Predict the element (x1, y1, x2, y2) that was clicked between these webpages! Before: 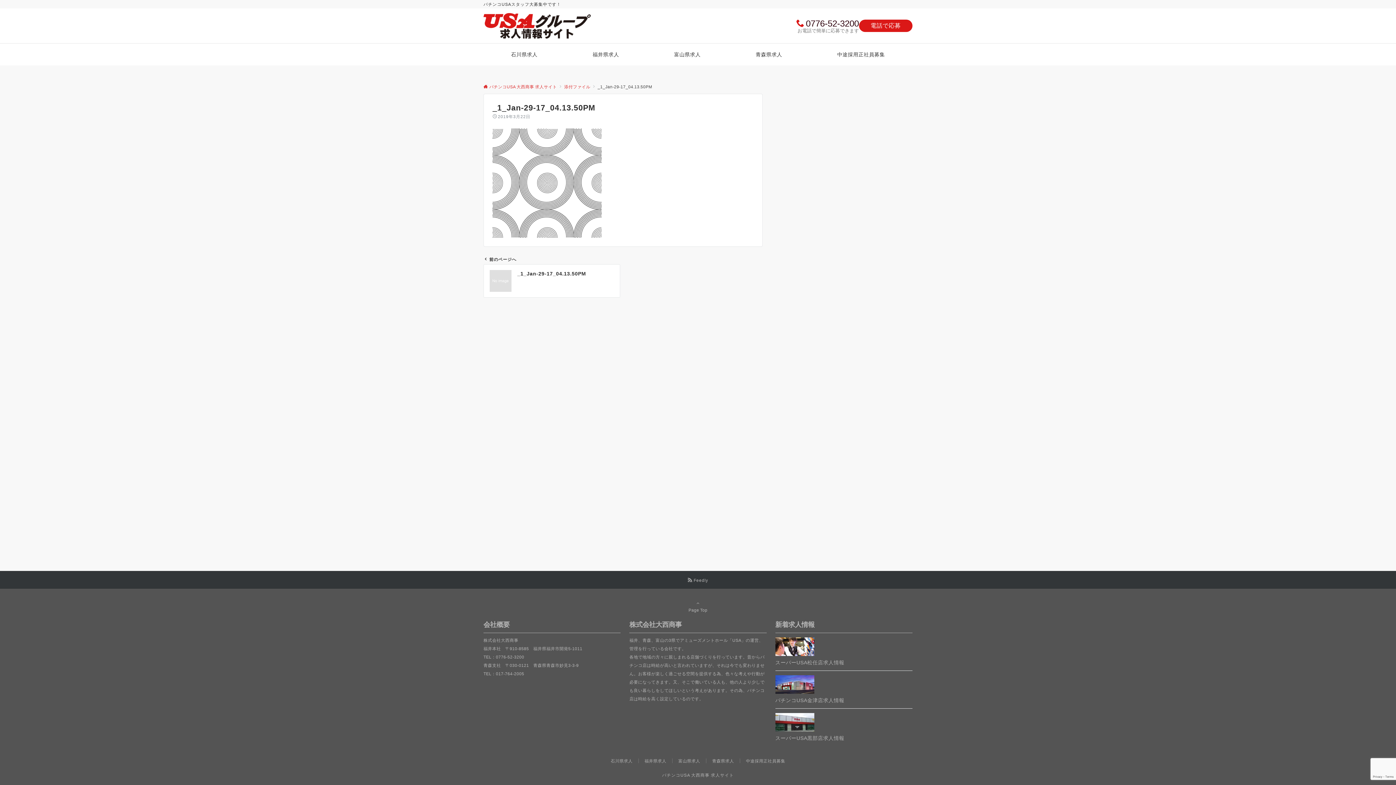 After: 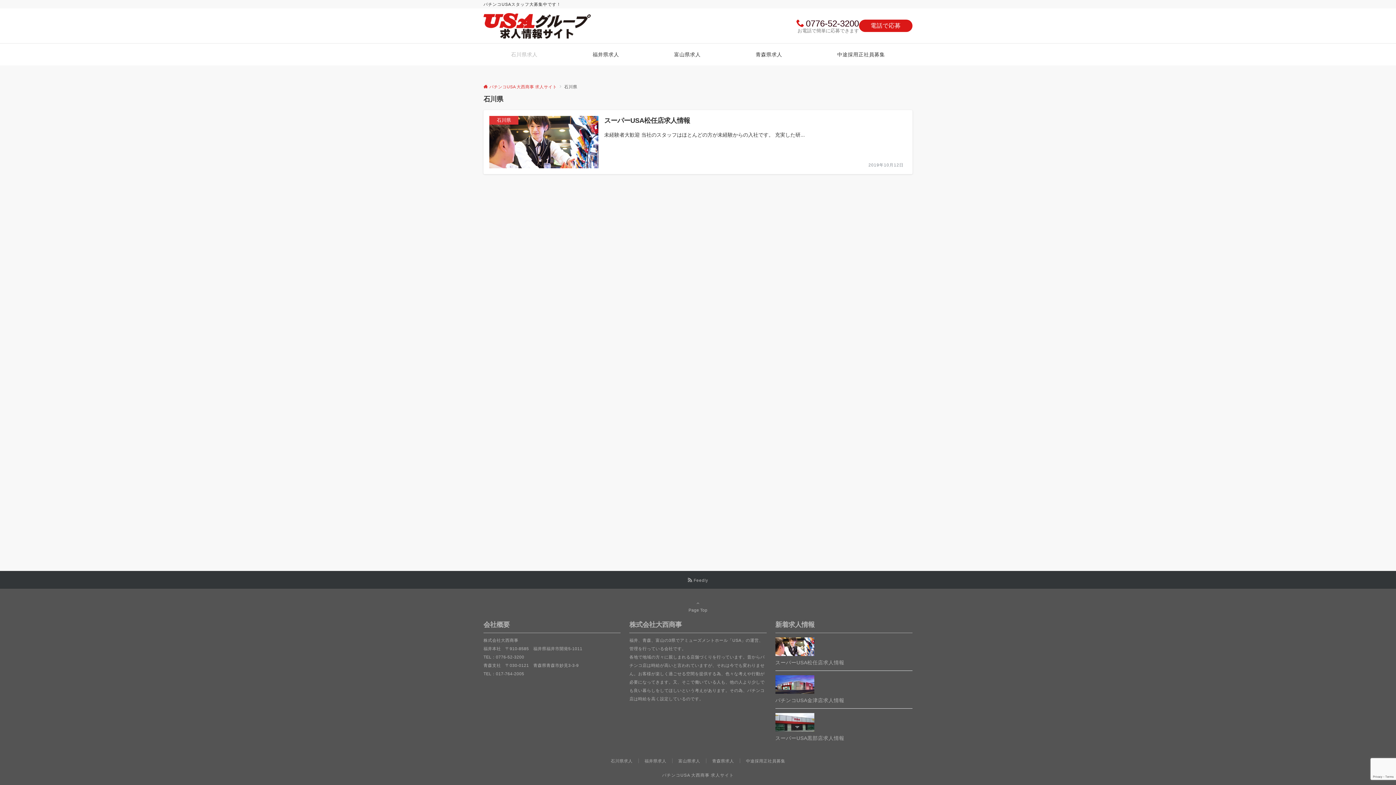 Action: bbox: (610, 758, 632, 763) label: 石川県求人